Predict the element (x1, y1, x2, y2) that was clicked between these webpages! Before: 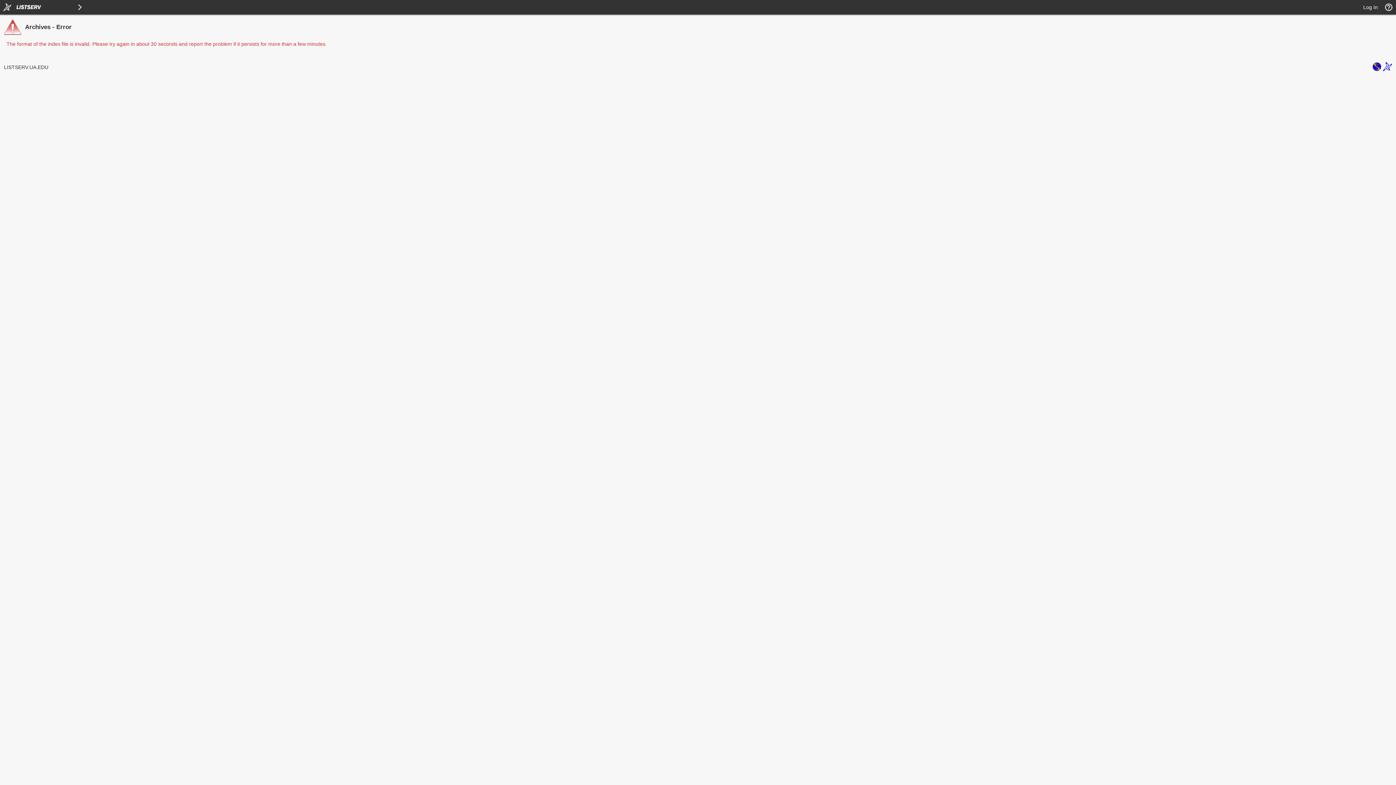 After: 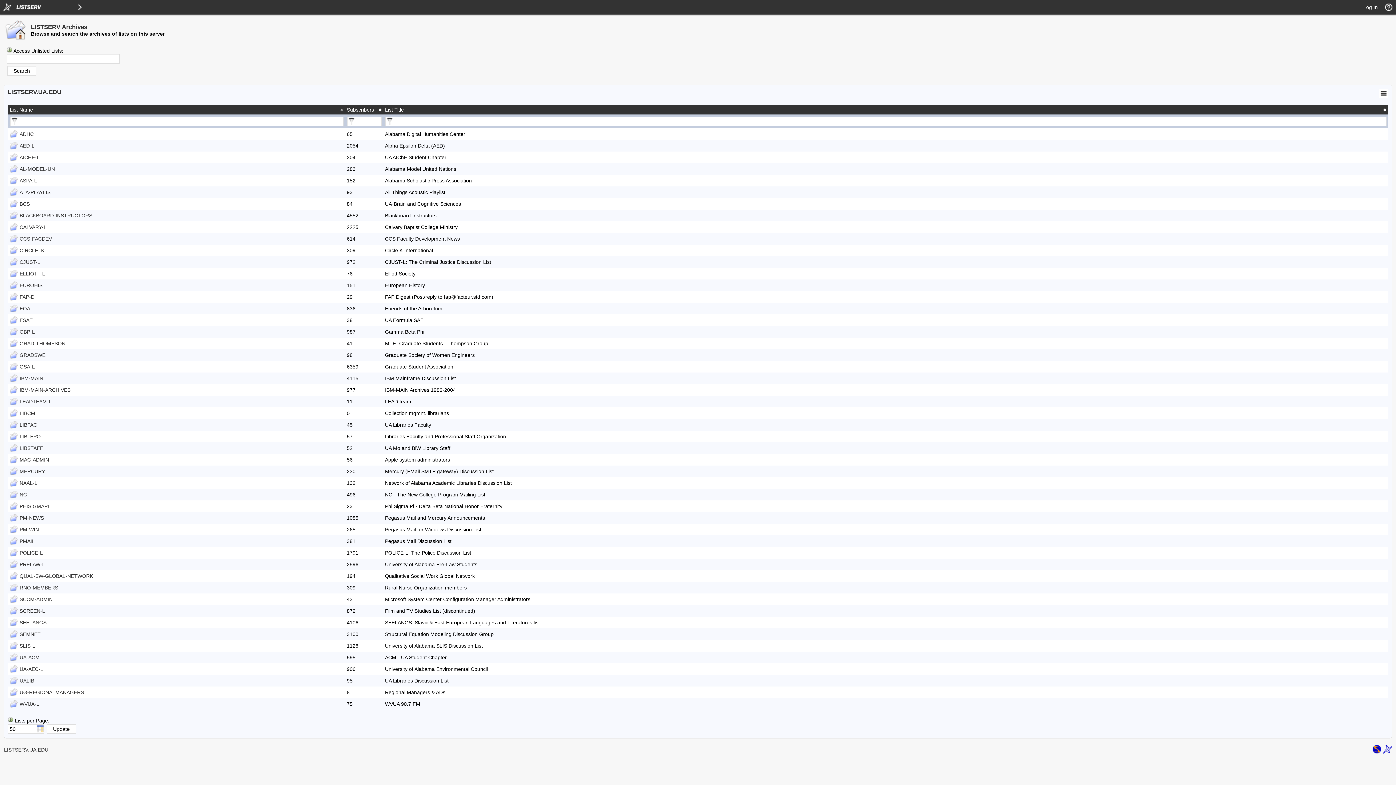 Action: label: LISTSERV.UA.EDU bbox: (4, 64, 48, 70)